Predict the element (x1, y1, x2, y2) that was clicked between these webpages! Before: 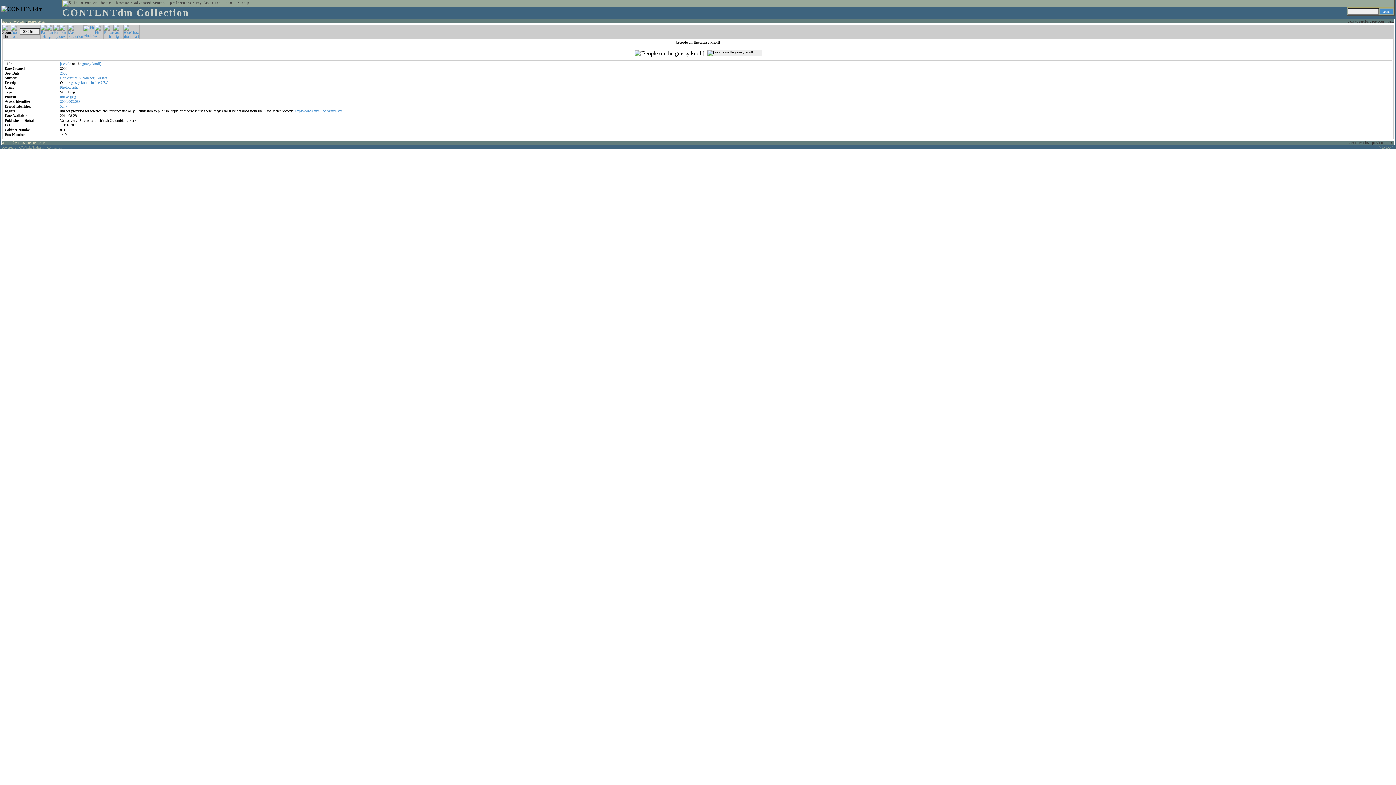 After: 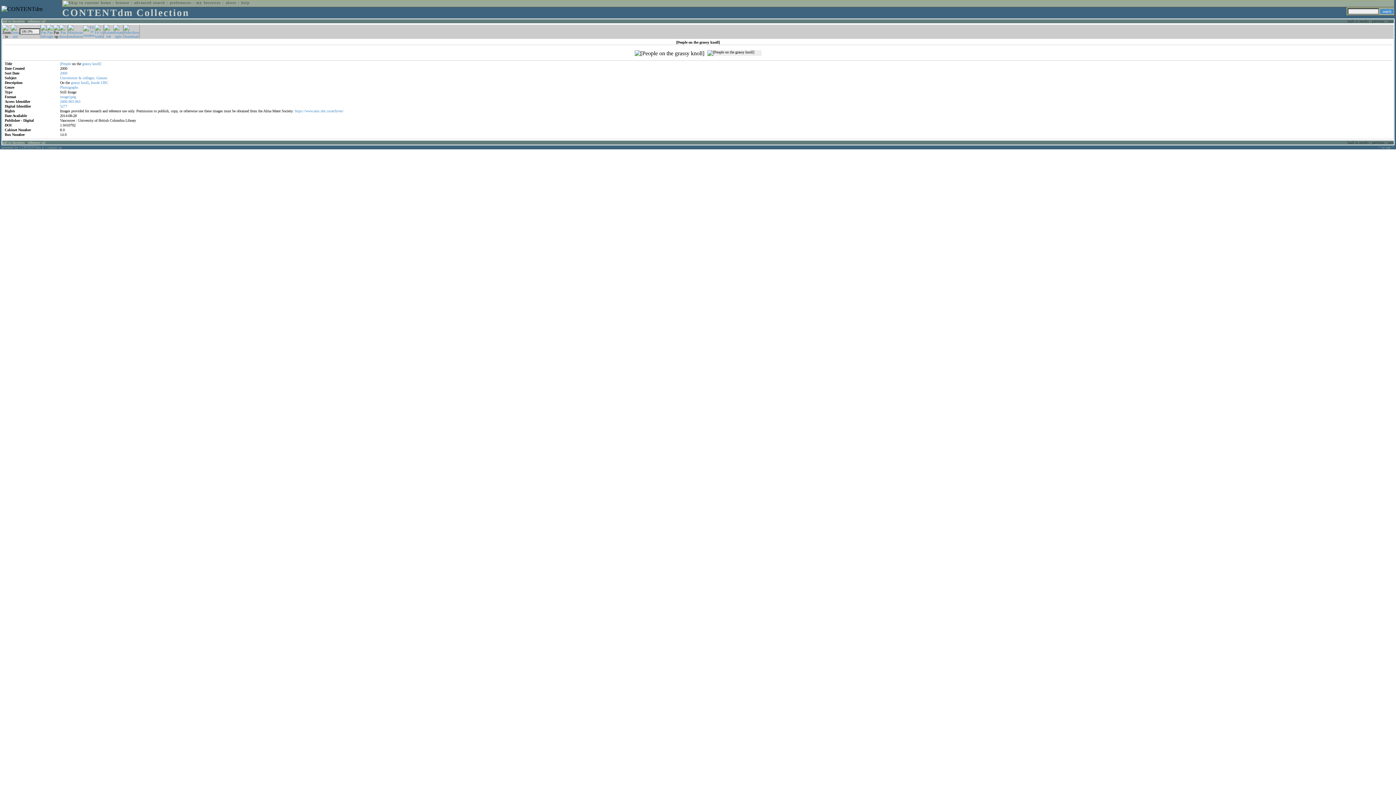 Action: bbox: (53, 34, 59, 38)